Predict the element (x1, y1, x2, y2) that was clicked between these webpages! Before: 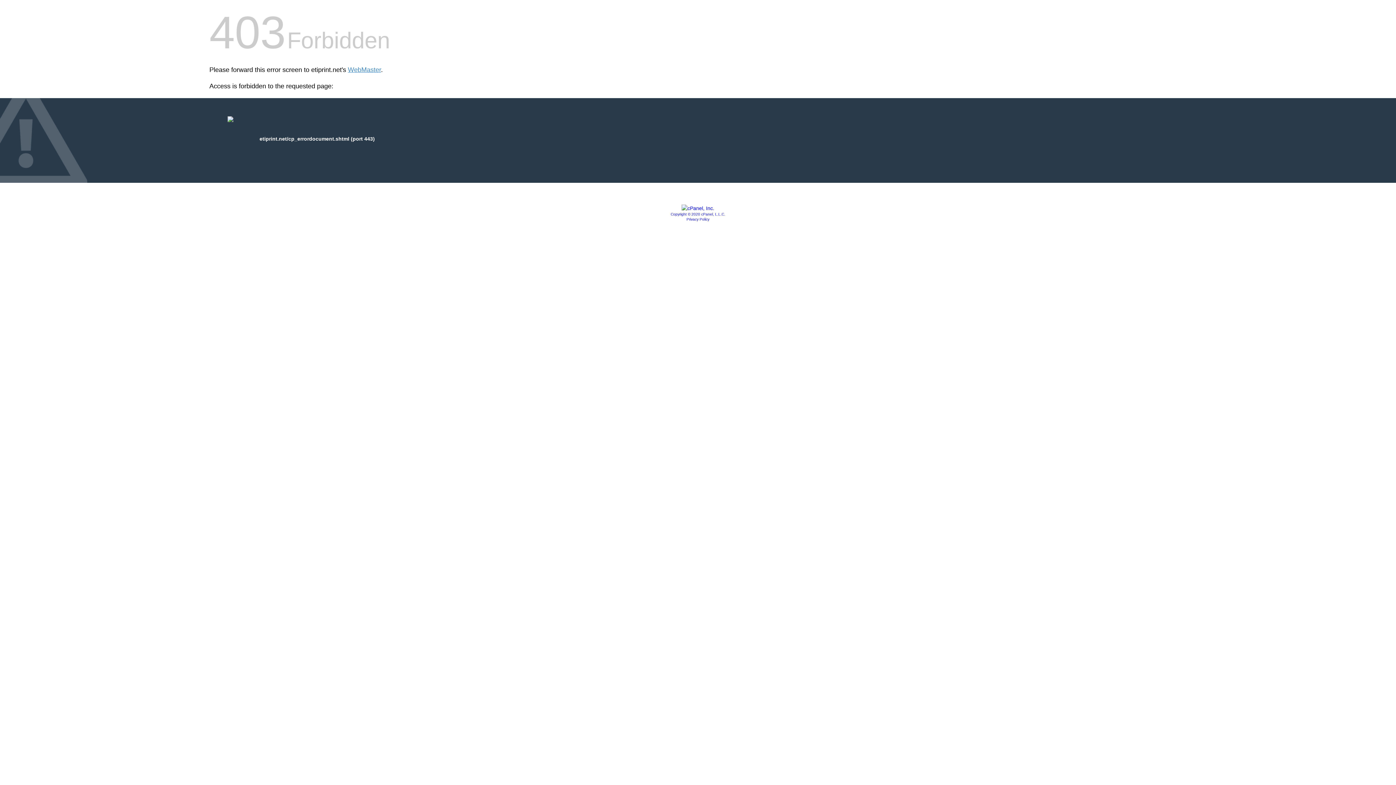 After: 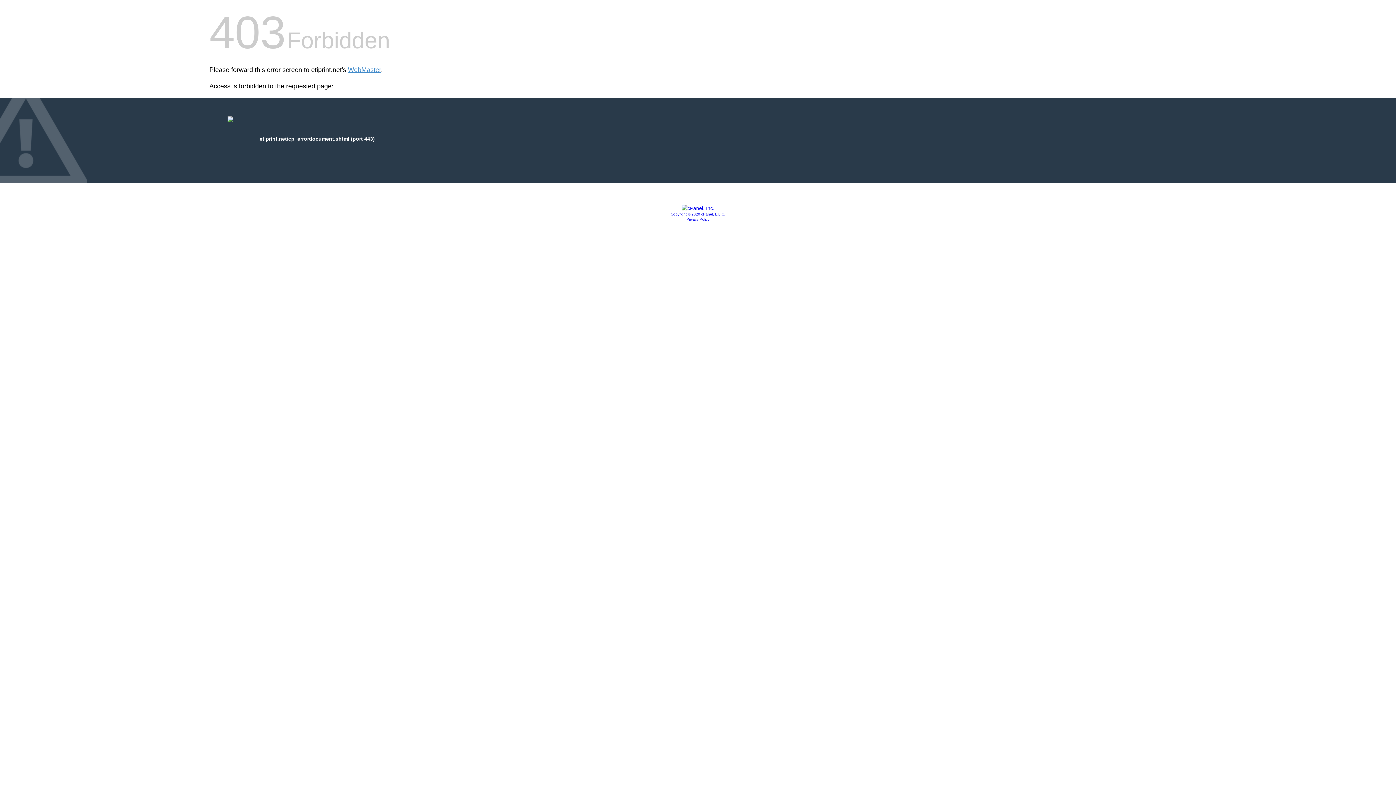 Action: bbox: (670, 212, 725, 216) label: Copyright © 2020 cPanel, L.L.C.